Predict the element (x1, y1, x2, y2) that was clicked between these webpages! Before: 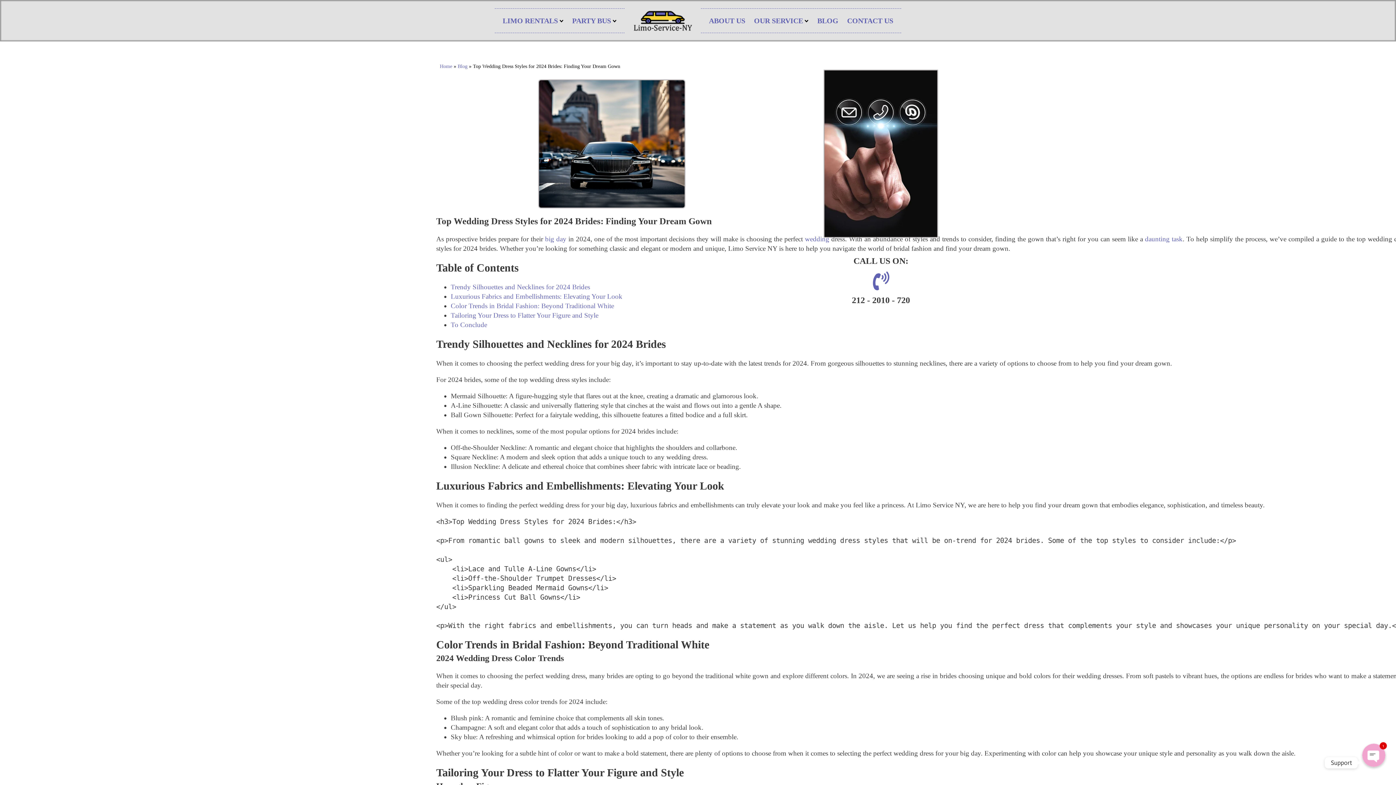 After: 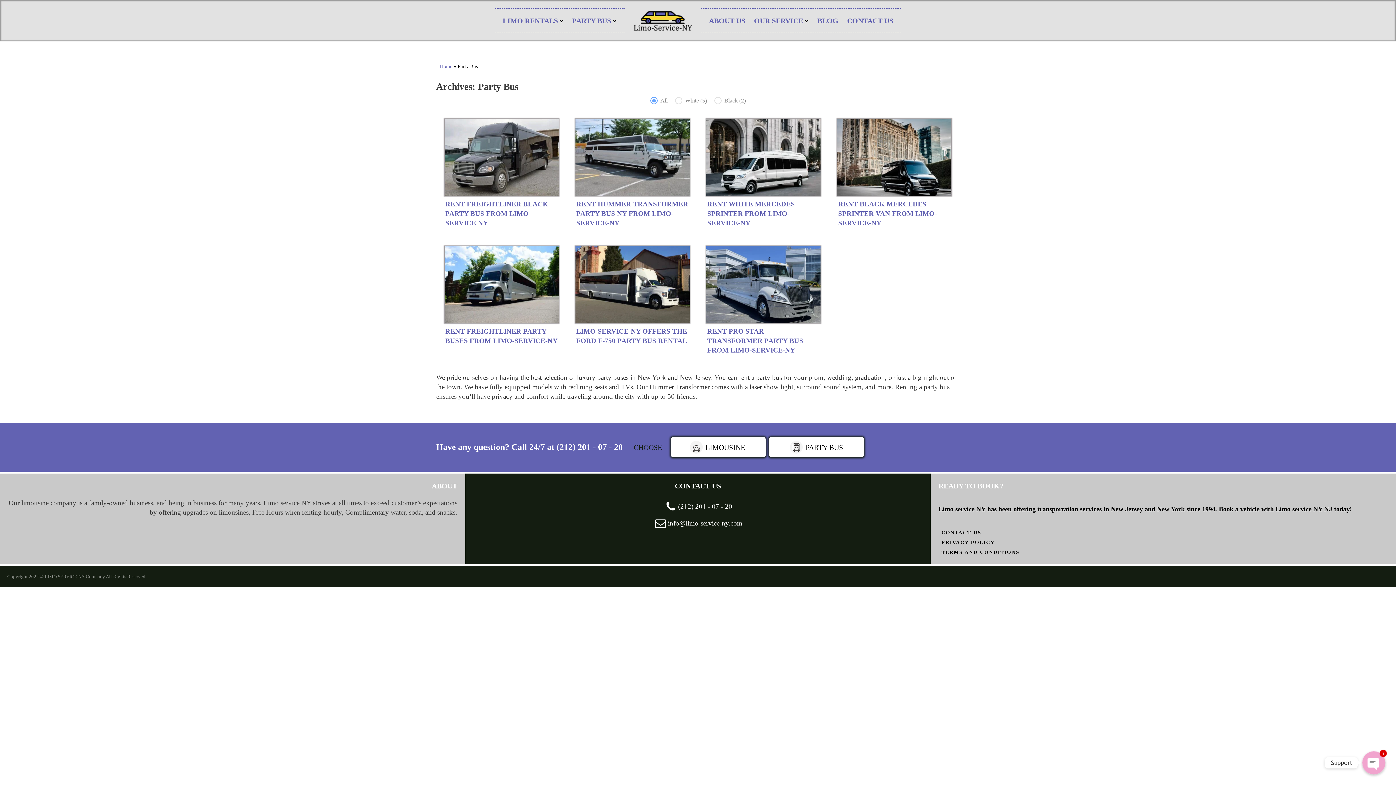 Action: label: PARTY BUS bbox: (567, 14, 621, 27)